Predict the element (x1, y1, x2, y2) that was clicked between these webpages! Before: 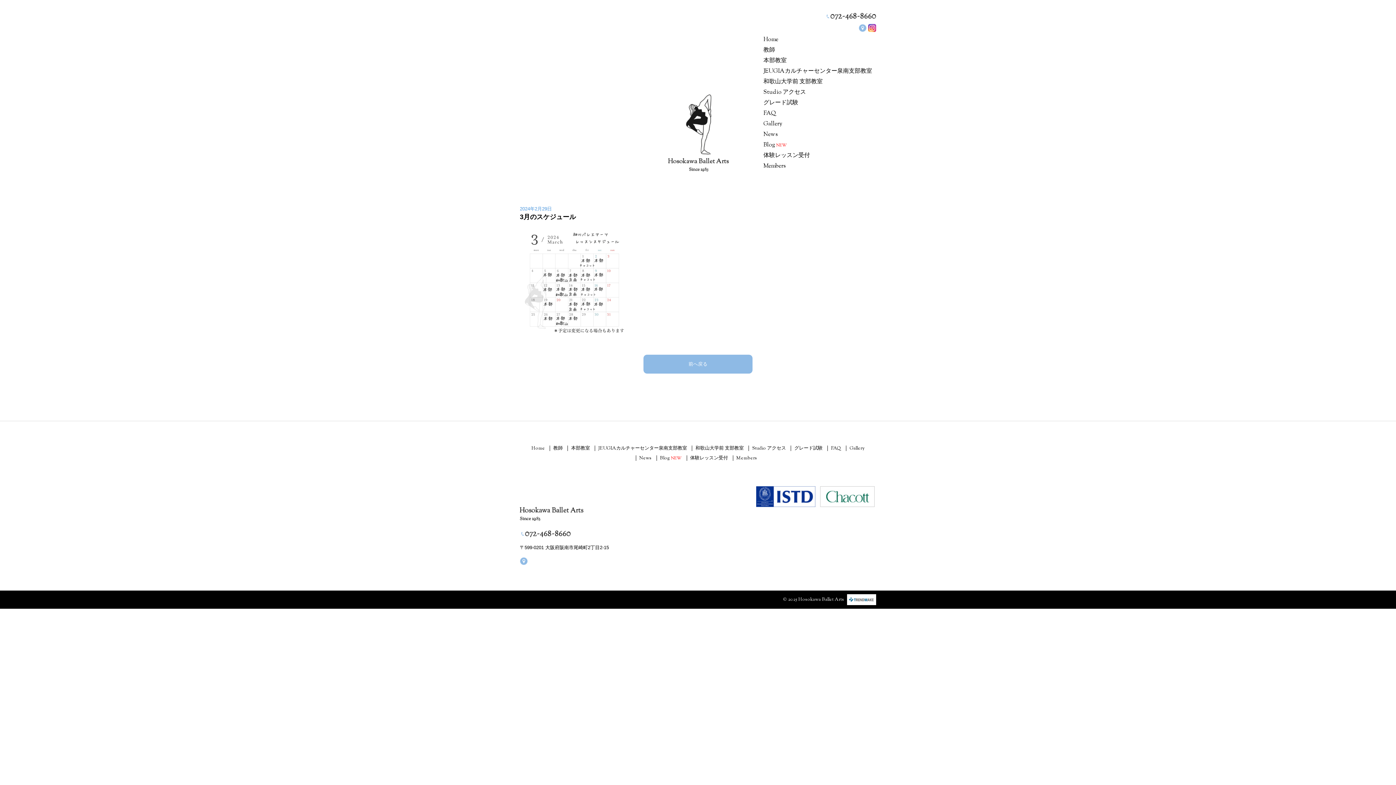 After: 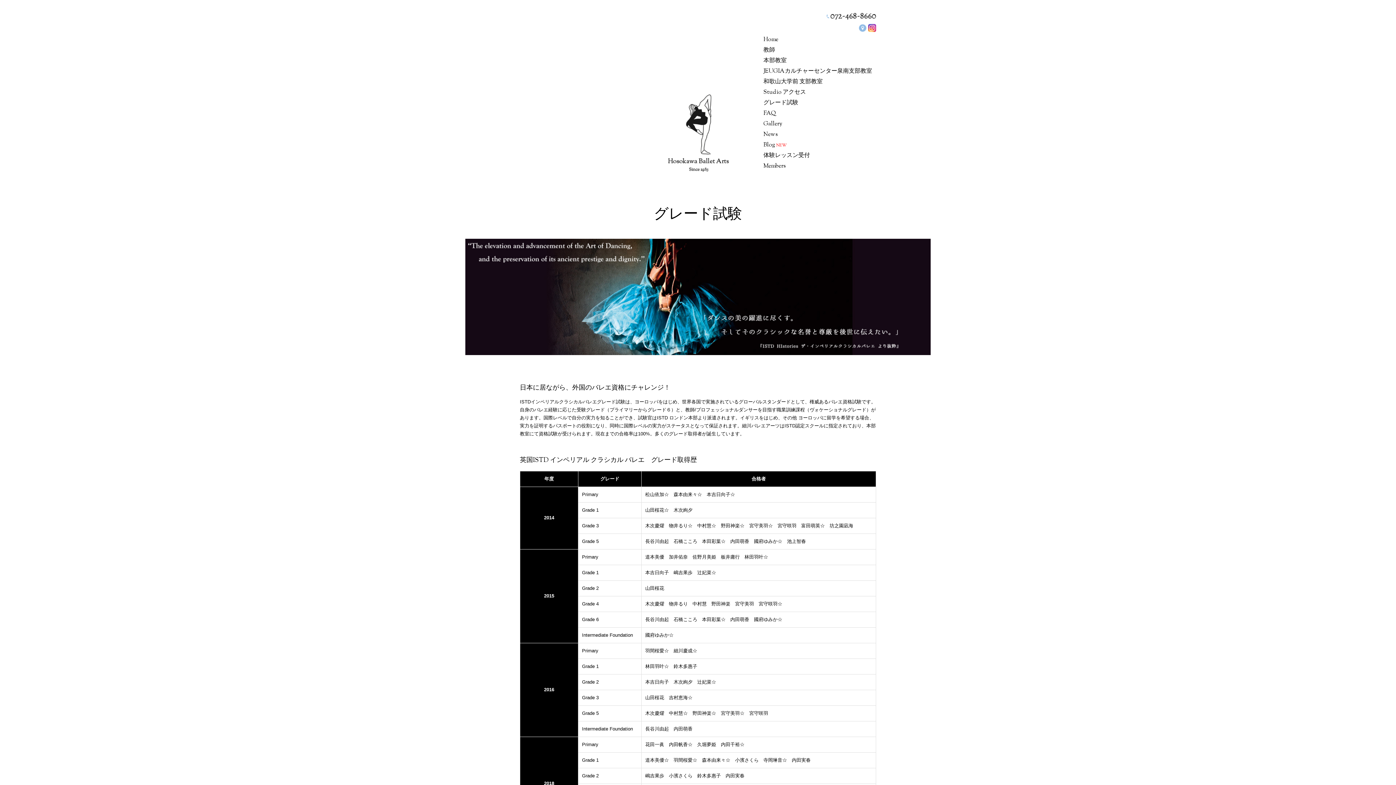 Action: bbox: (794, 445, 822, 452) label: グレード試験